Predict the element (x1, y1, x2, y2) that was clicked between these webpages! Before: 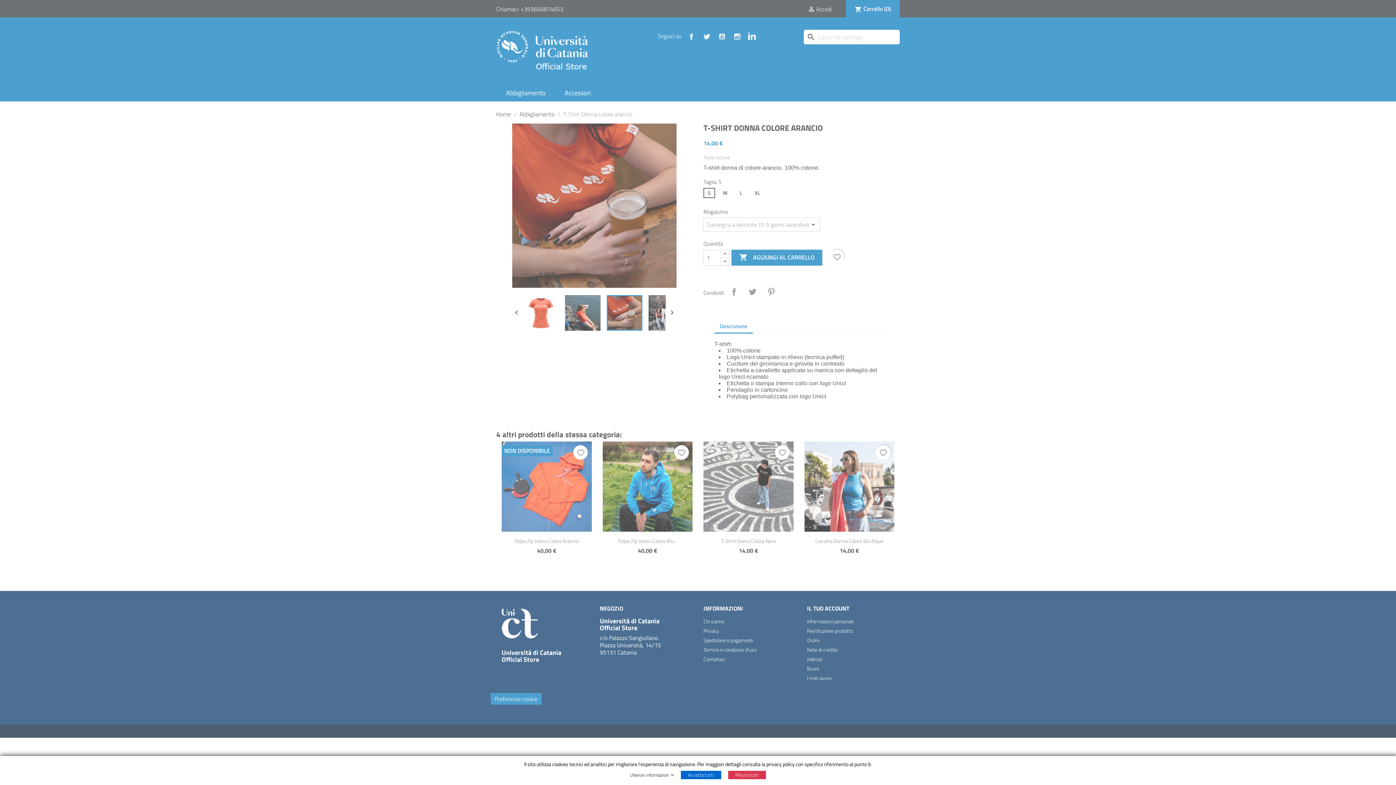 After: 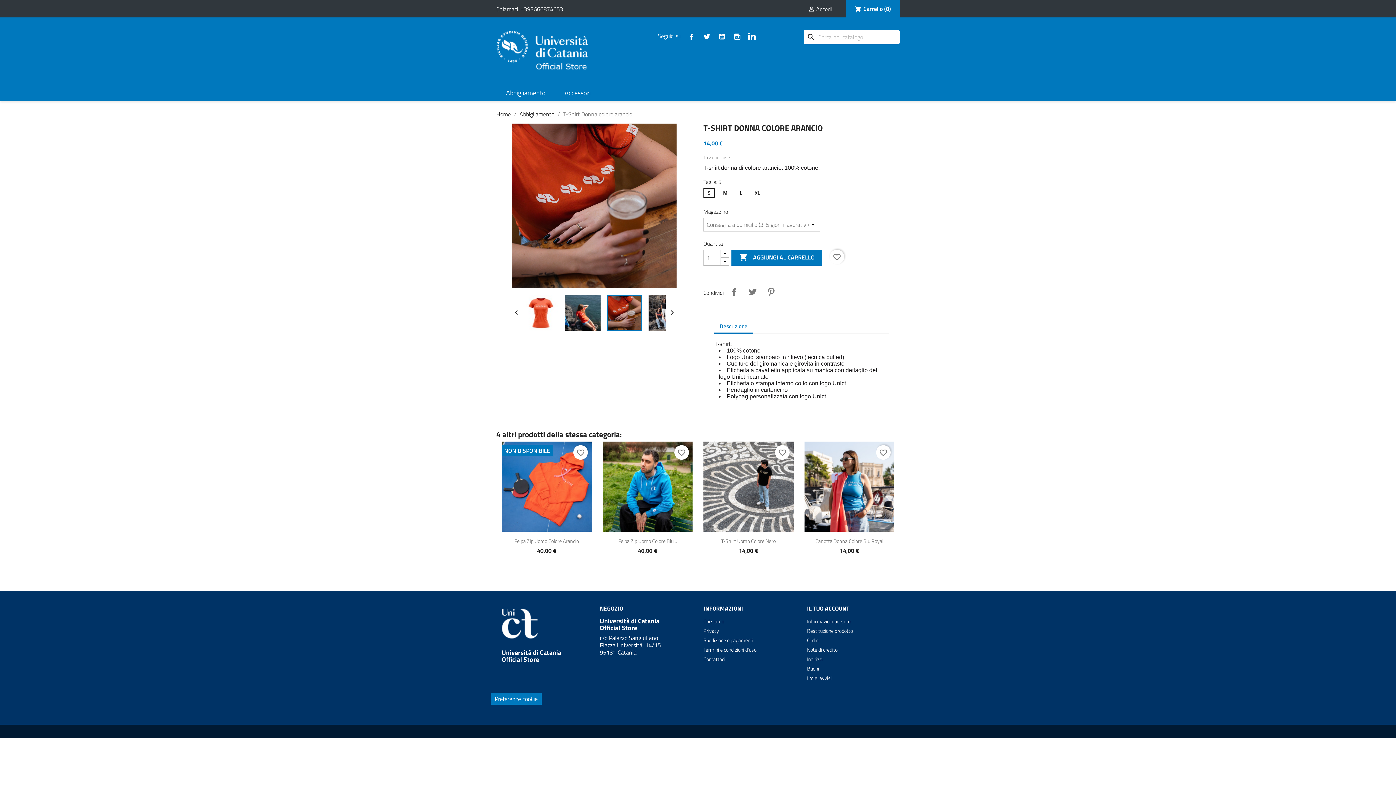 Action: label: Accetta tutti bbox: (680, 771, 721, 779)